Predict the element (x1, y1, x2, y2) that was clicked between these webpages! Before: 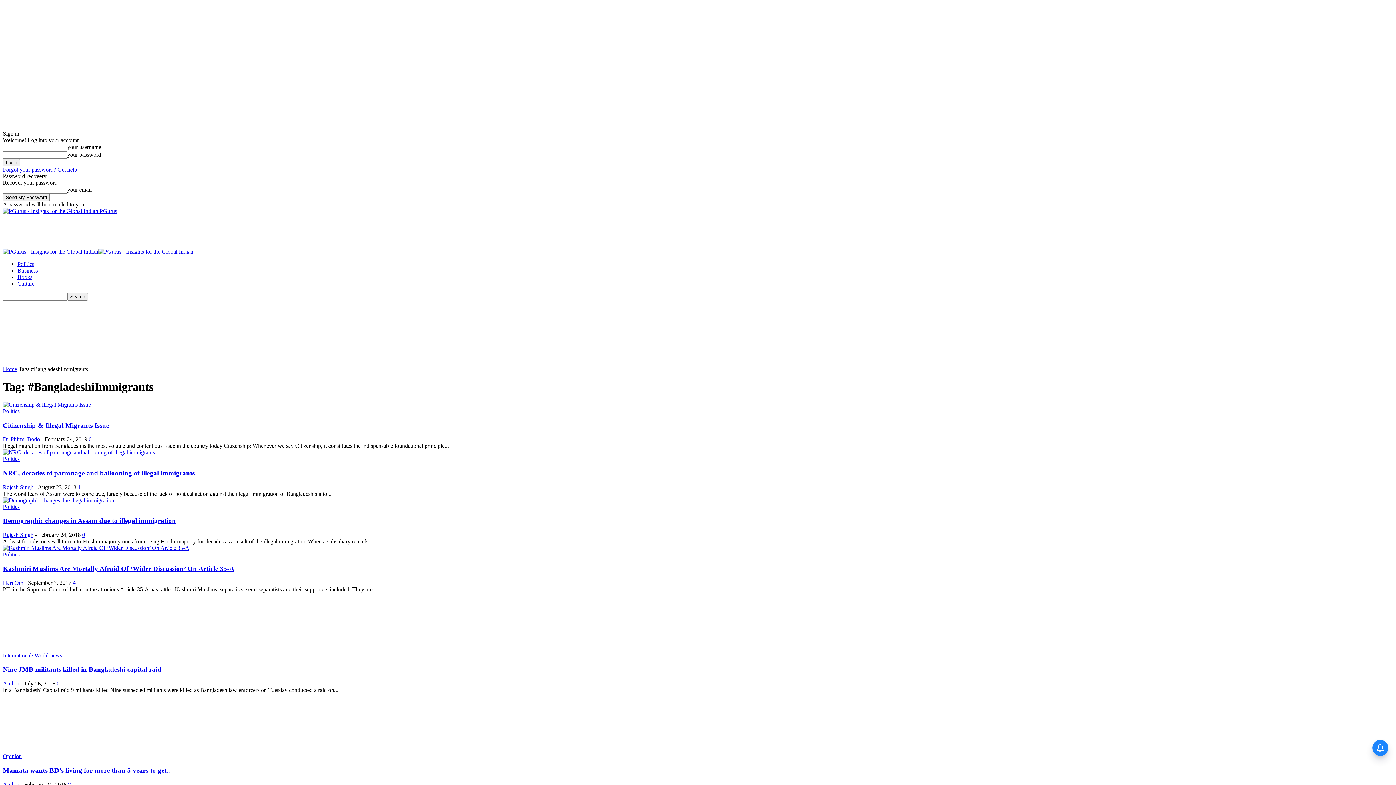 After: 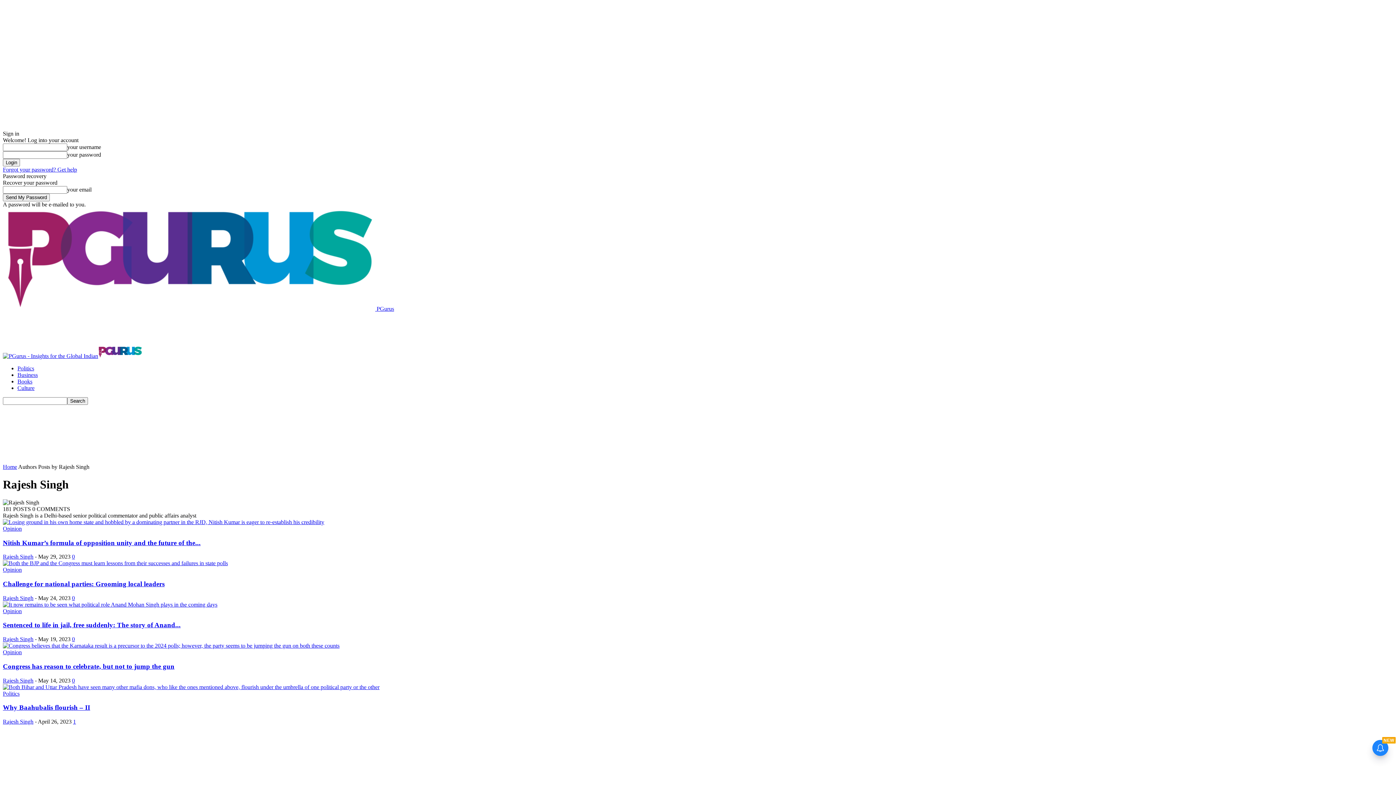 Action: bbox: (2, 582, 33, 588) label: Rajesh Singh